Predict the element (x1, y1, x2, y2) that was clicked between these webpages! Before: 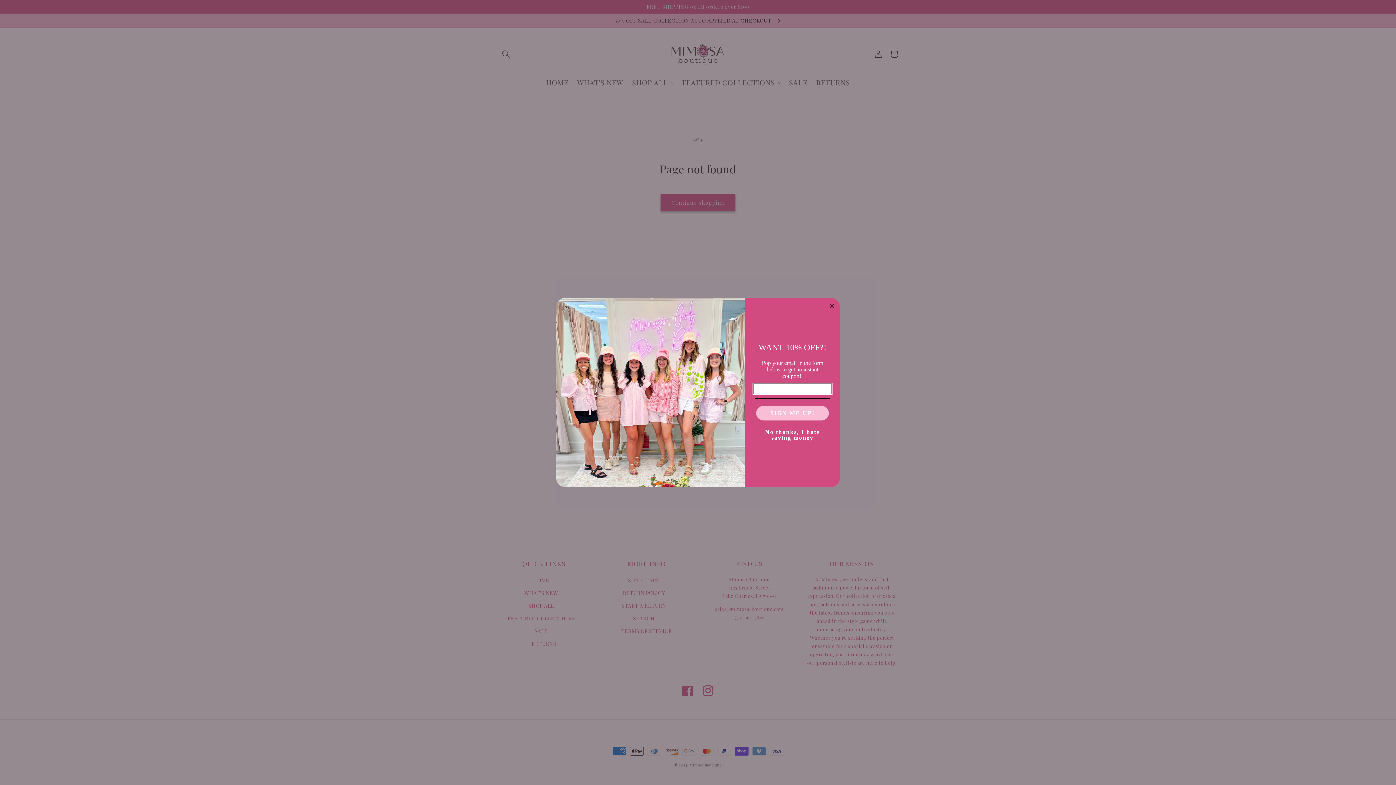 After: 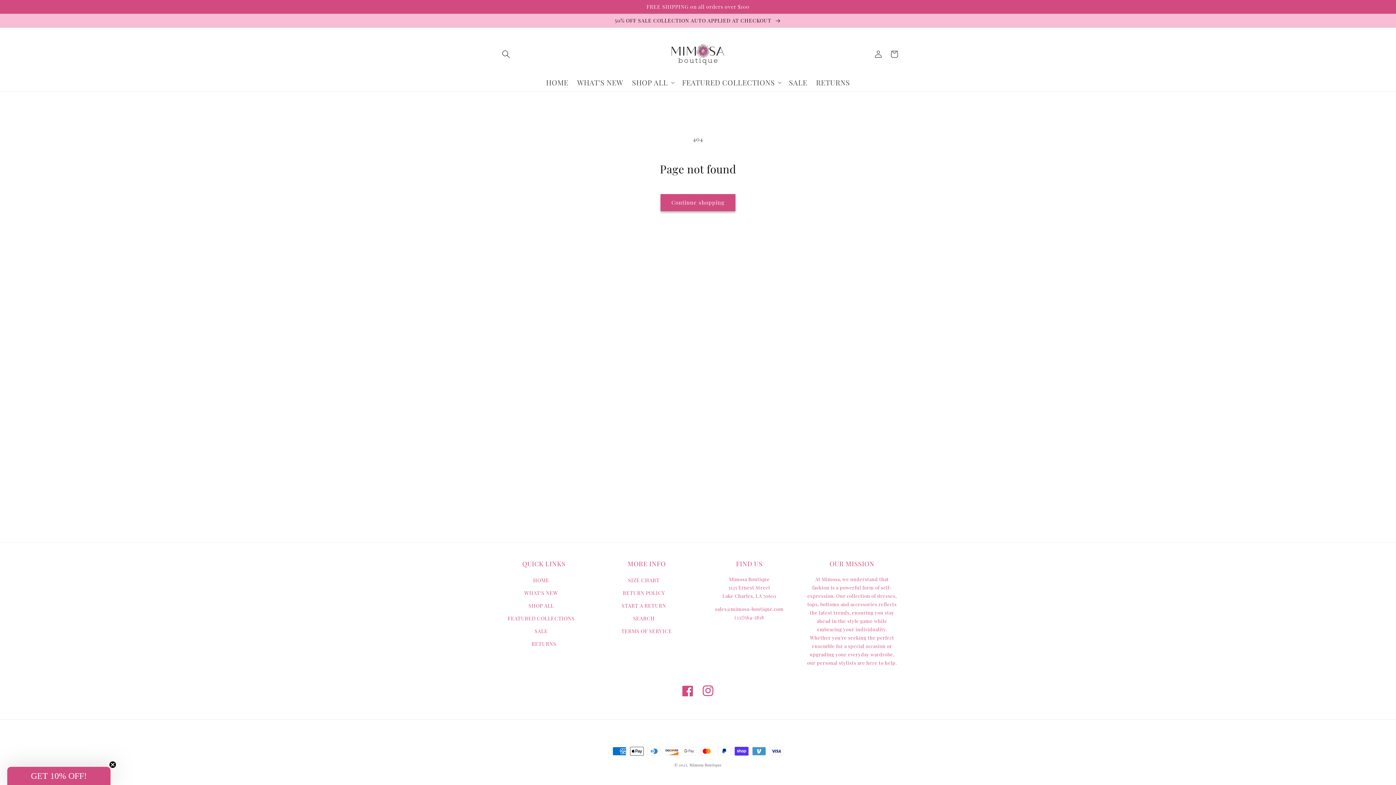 Action: bbox: (827, 301, 836, 310) label: Close dialog